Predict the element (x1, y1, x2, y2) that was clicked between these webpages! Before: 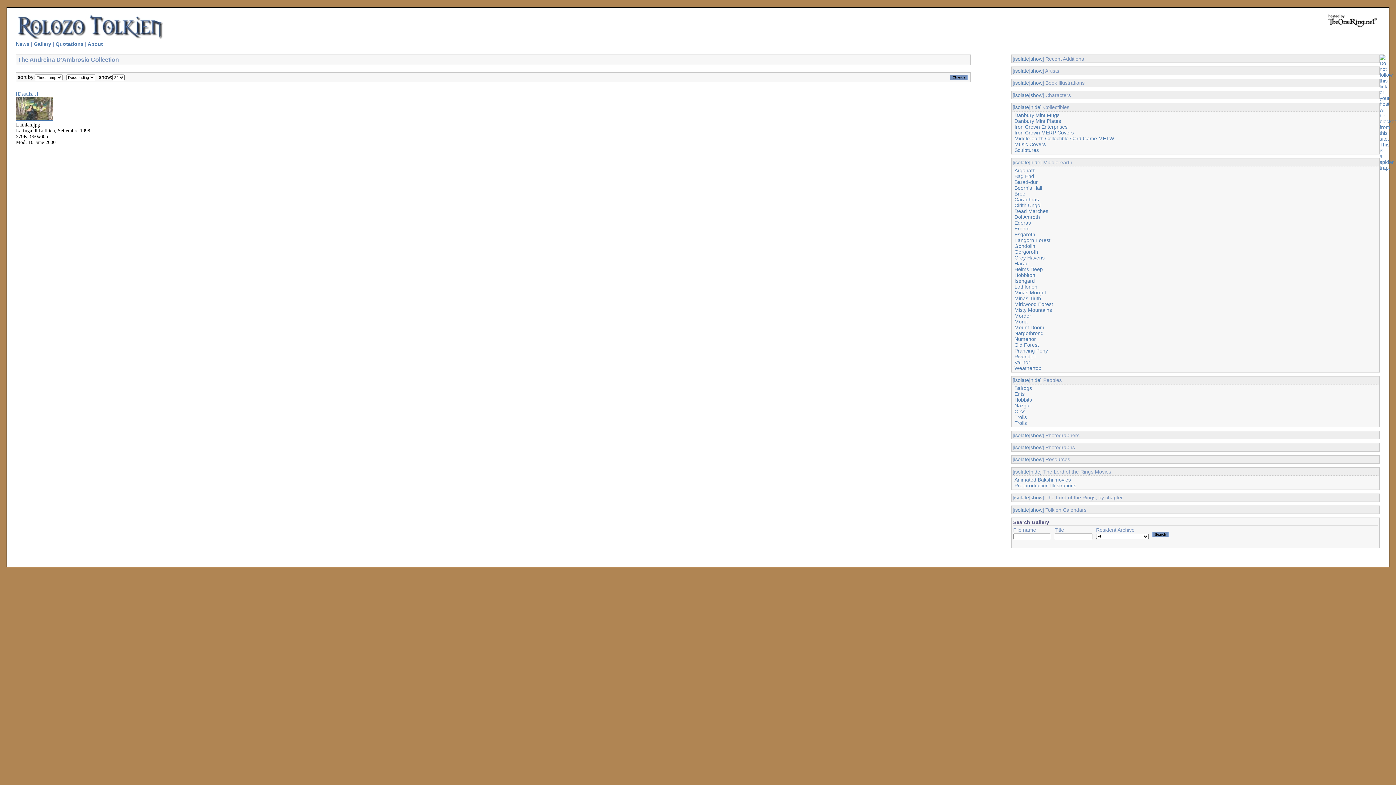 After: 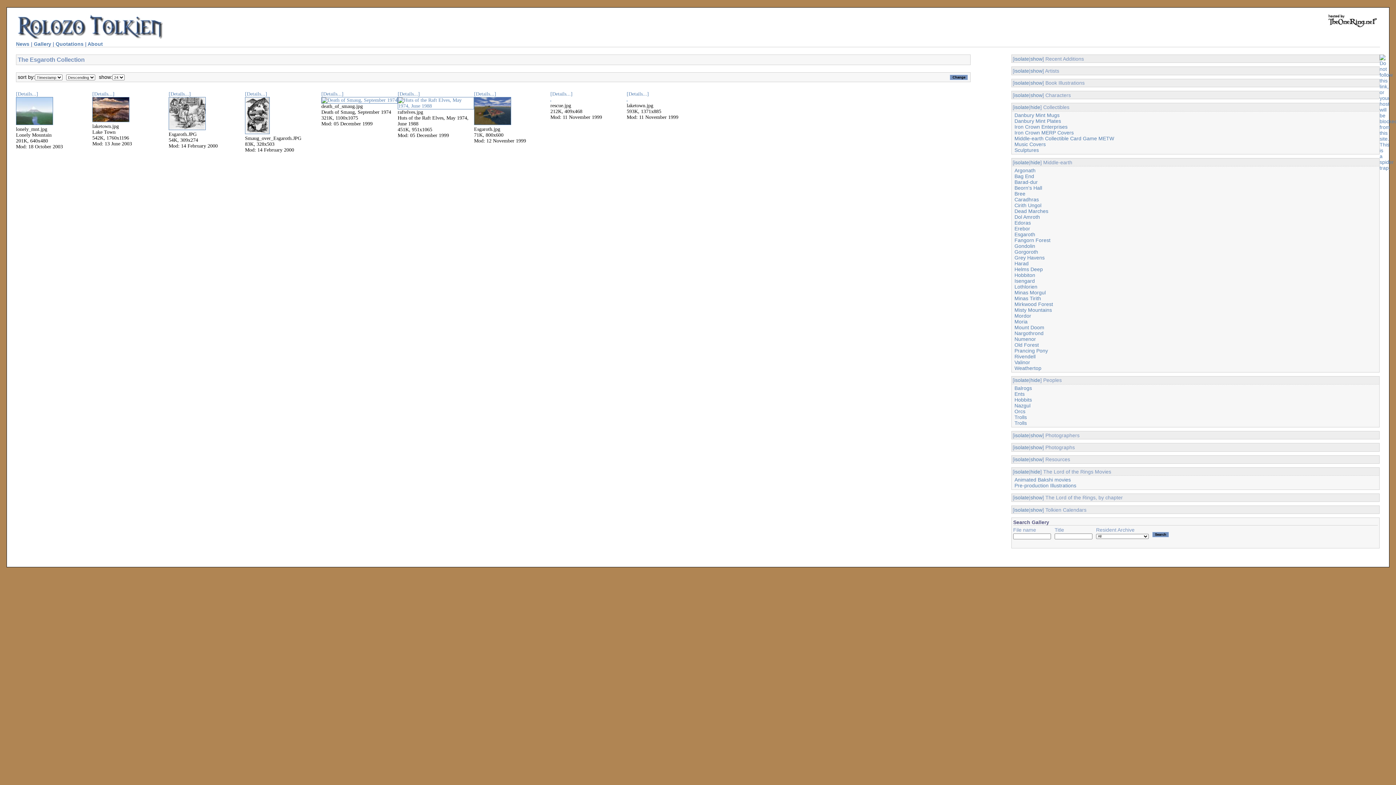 Action: label: Esgaroth bbox: (1014, 231, 1035, 237)